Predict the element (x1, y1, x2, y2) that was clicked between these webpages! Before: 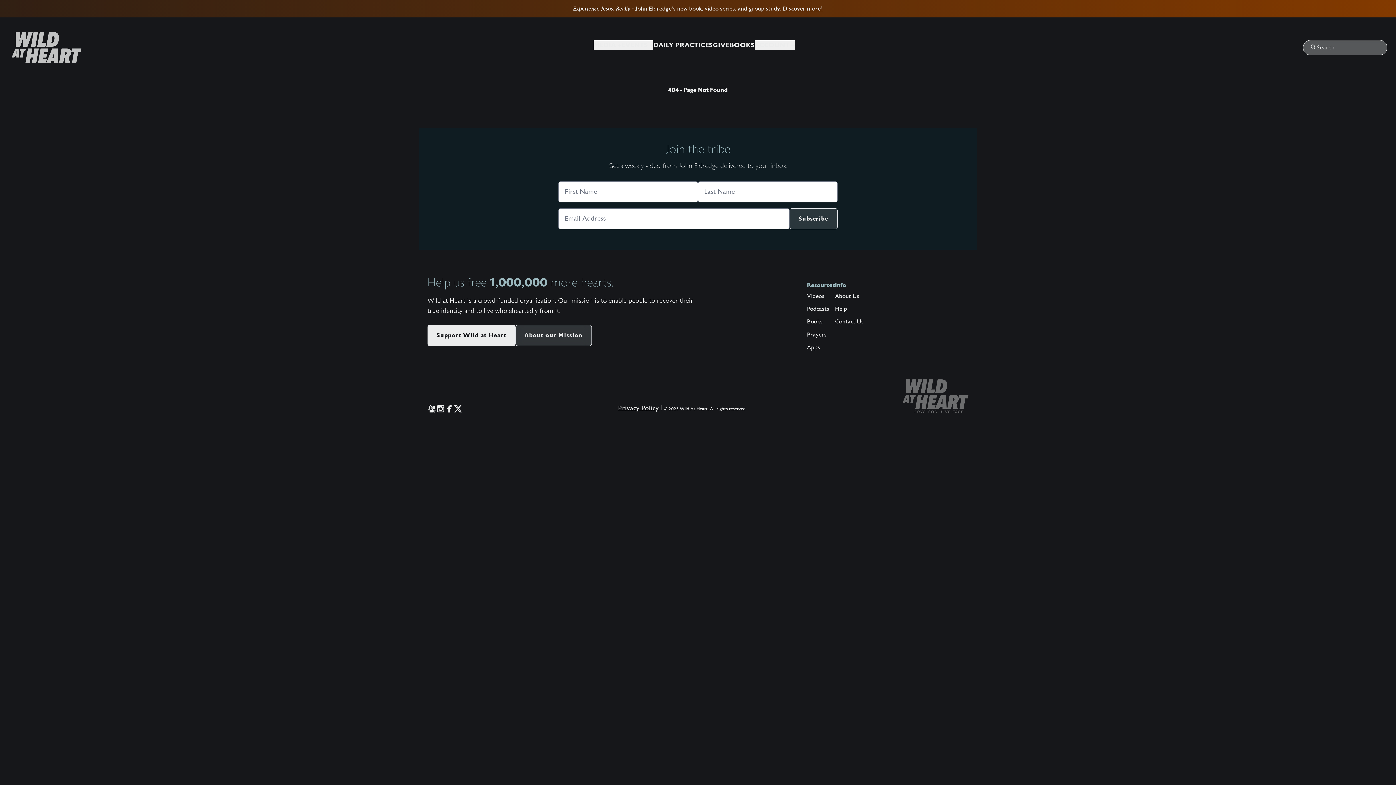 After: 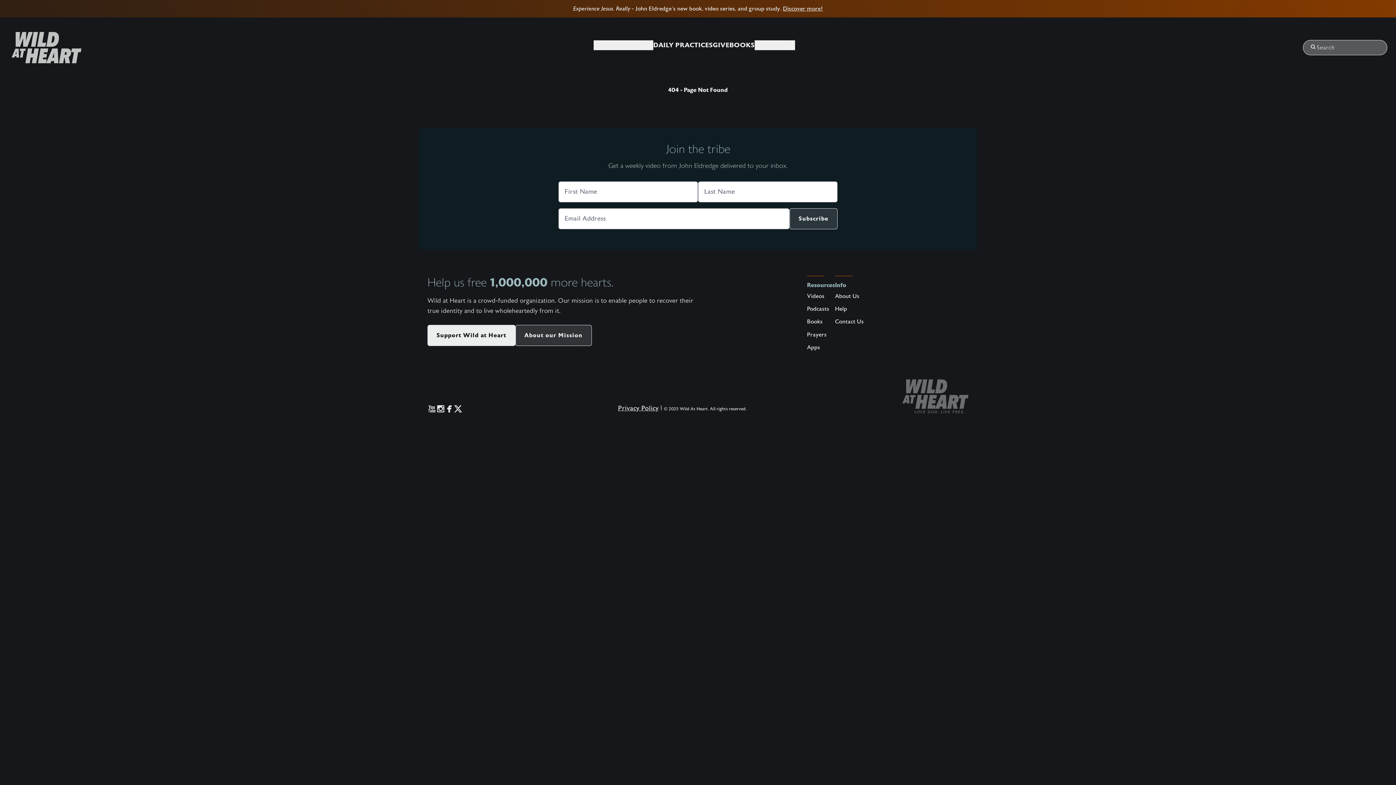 Action: bbox: (453, 404, 462, 413)